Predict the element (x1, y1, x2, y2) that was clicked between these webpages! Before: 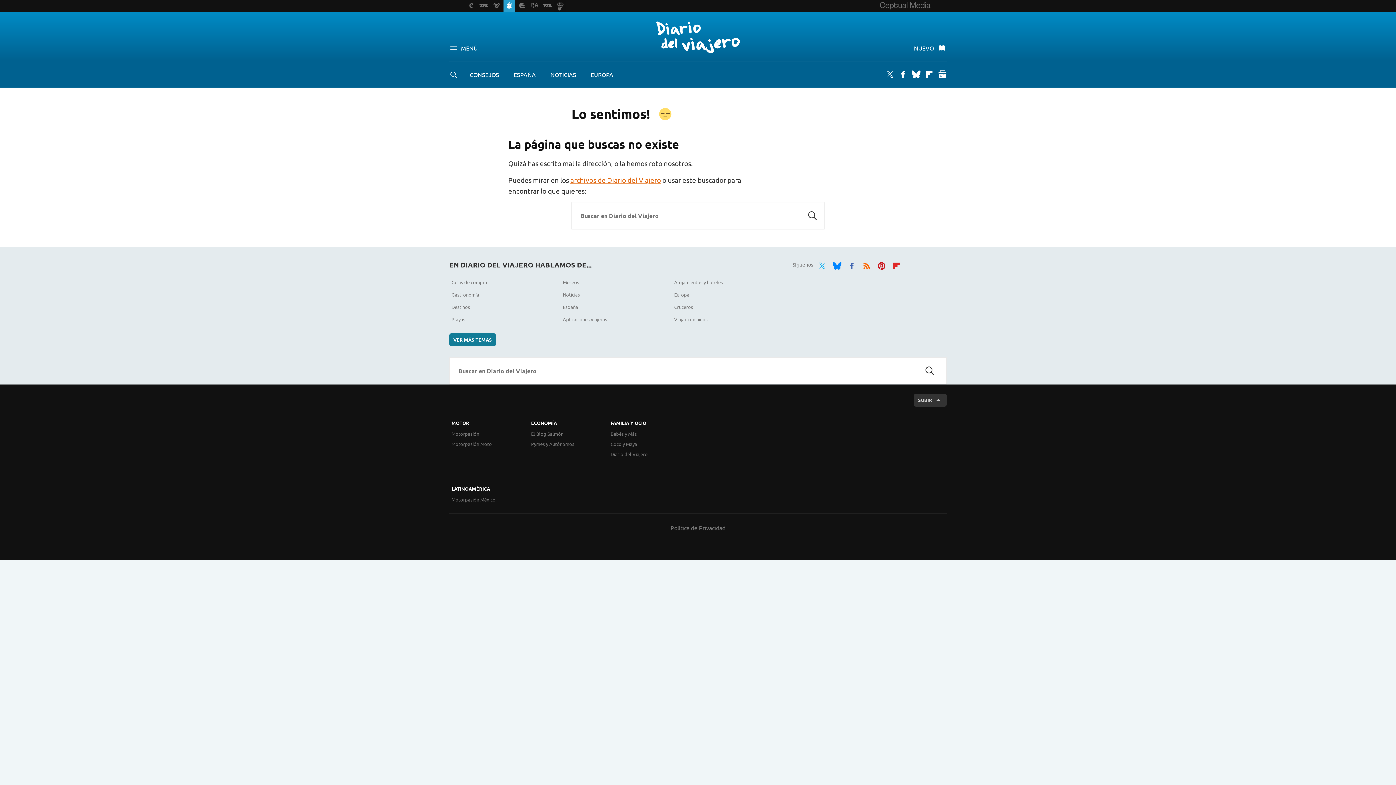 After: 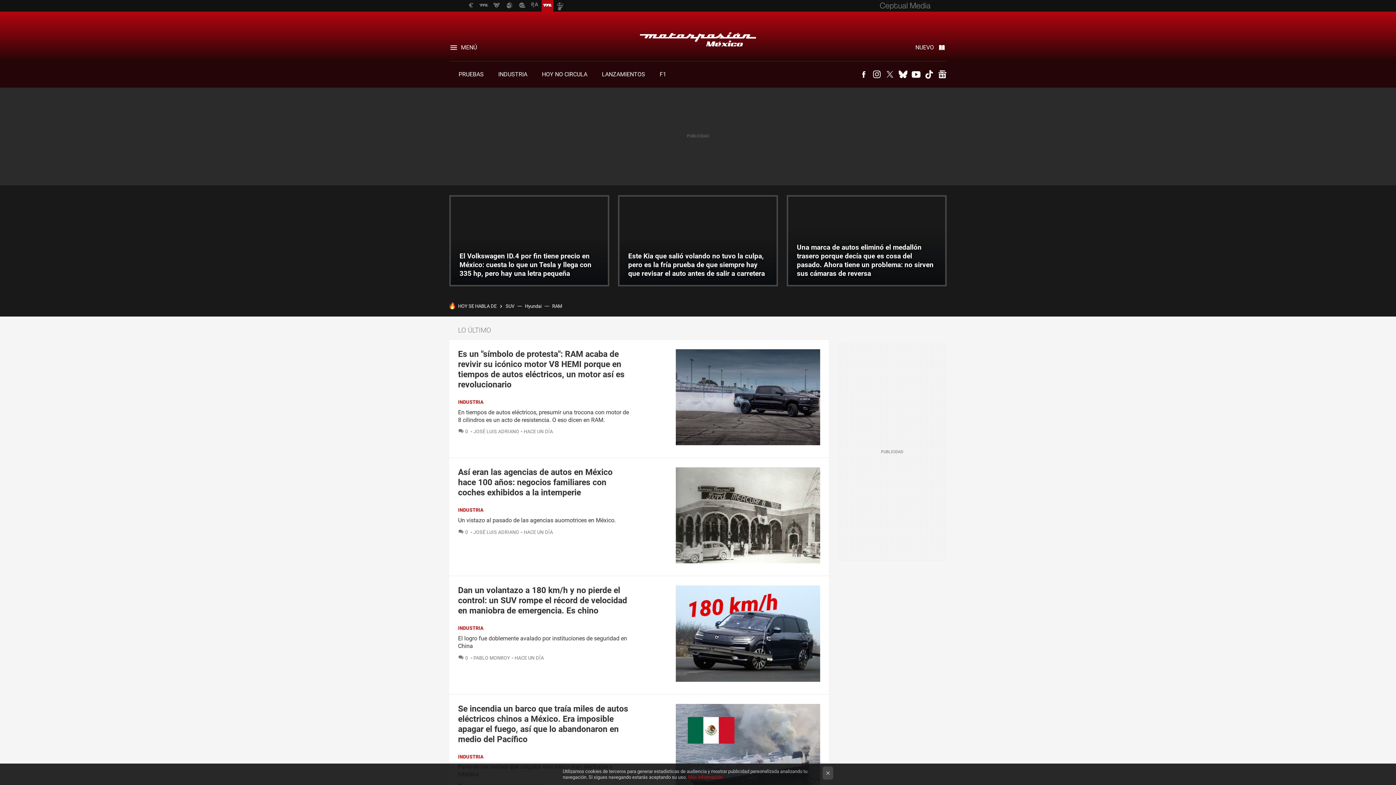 Action: bbox: (449, 495, 497, 505) label: Motorpasión México